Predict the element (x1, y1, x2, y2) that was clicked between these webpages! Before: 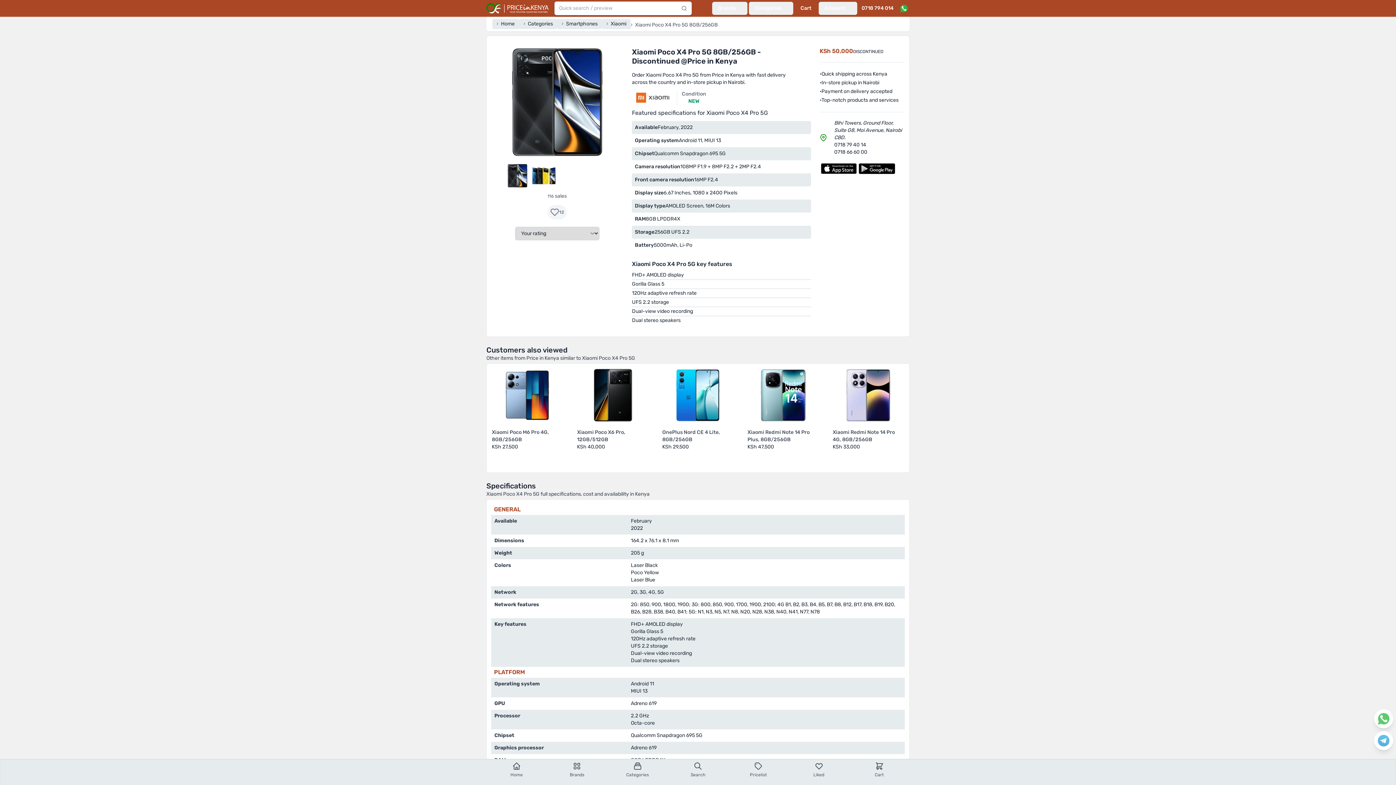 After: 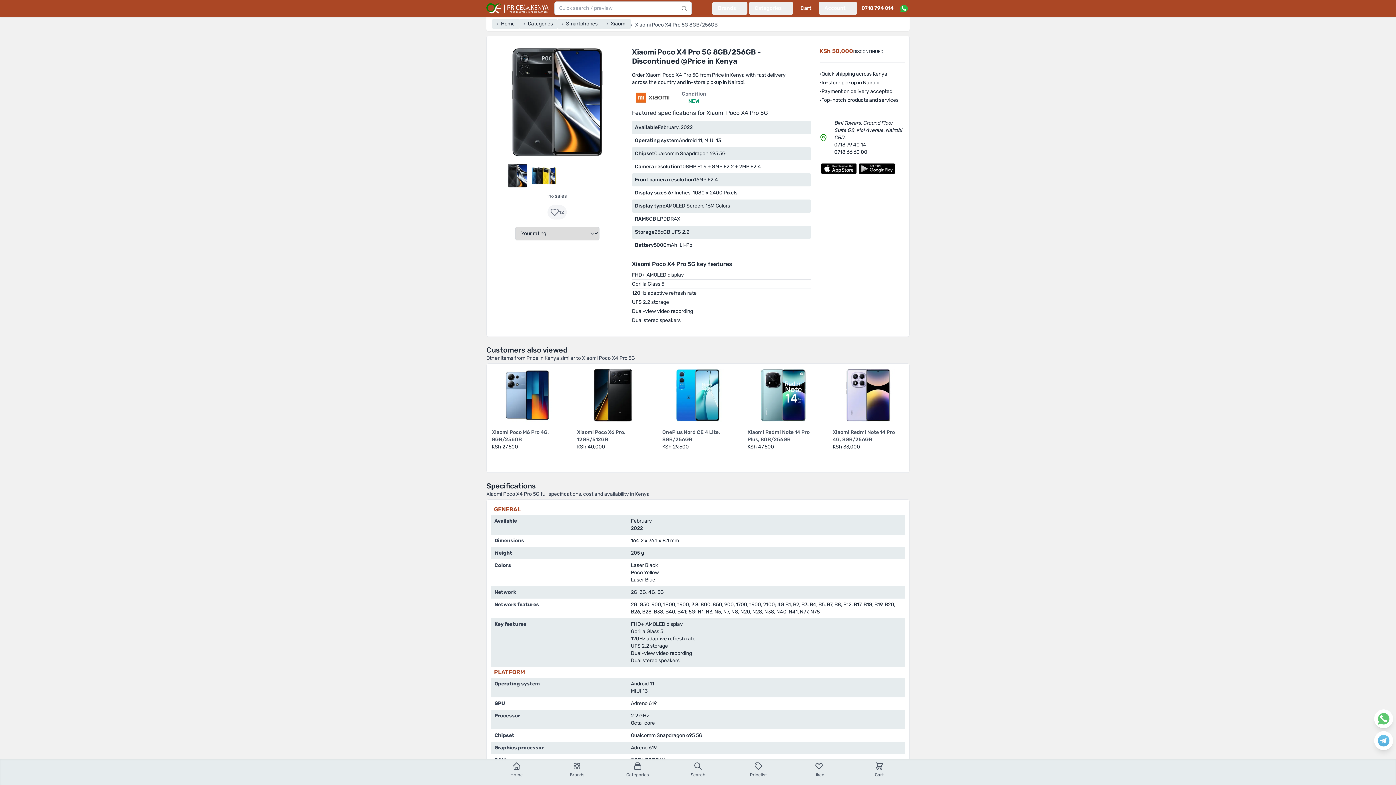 Action: bbox: (834, 141, 866, 148) label: 0718 79 40 14